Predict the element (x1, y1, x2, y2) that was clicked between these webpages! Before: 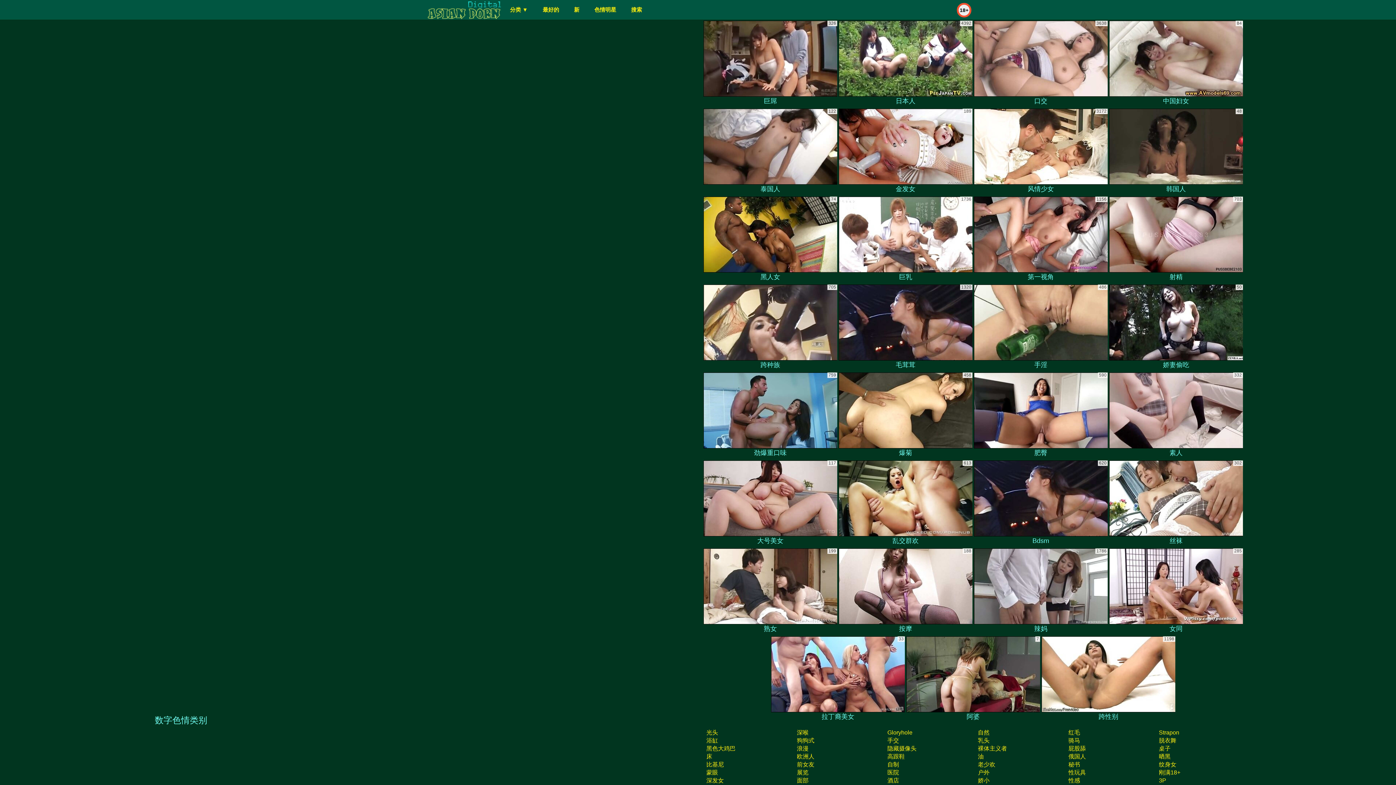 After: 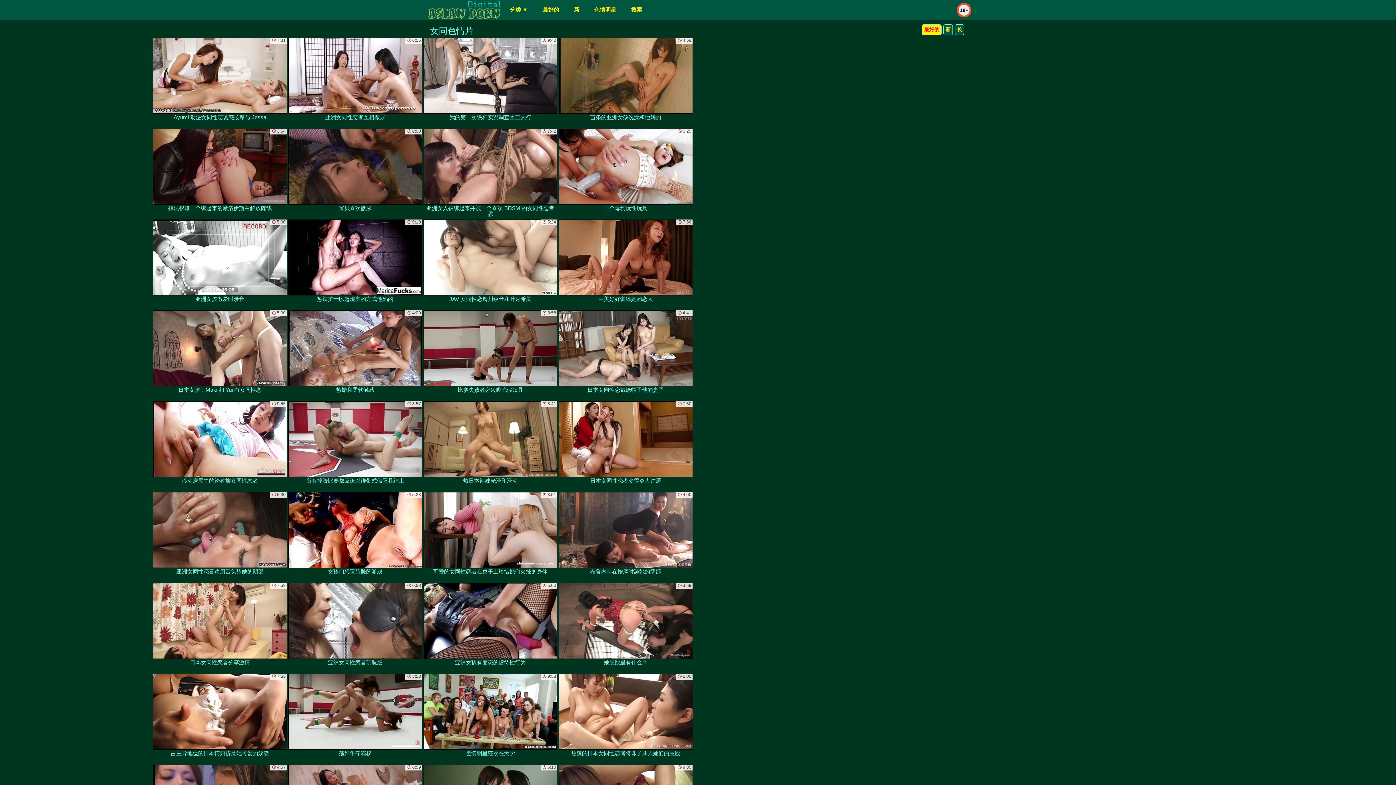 Action: bbox: (1109, 548, 1243, 634) label: 女同